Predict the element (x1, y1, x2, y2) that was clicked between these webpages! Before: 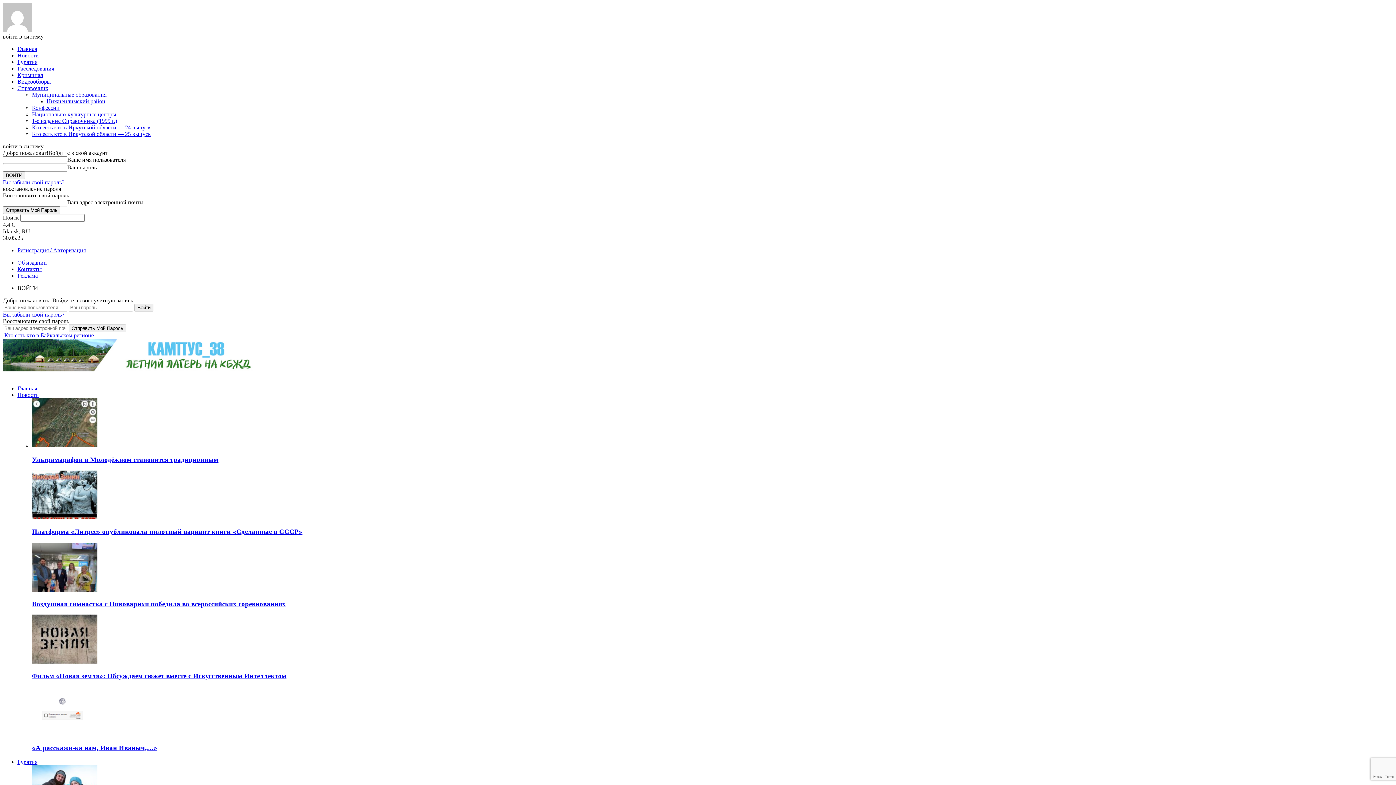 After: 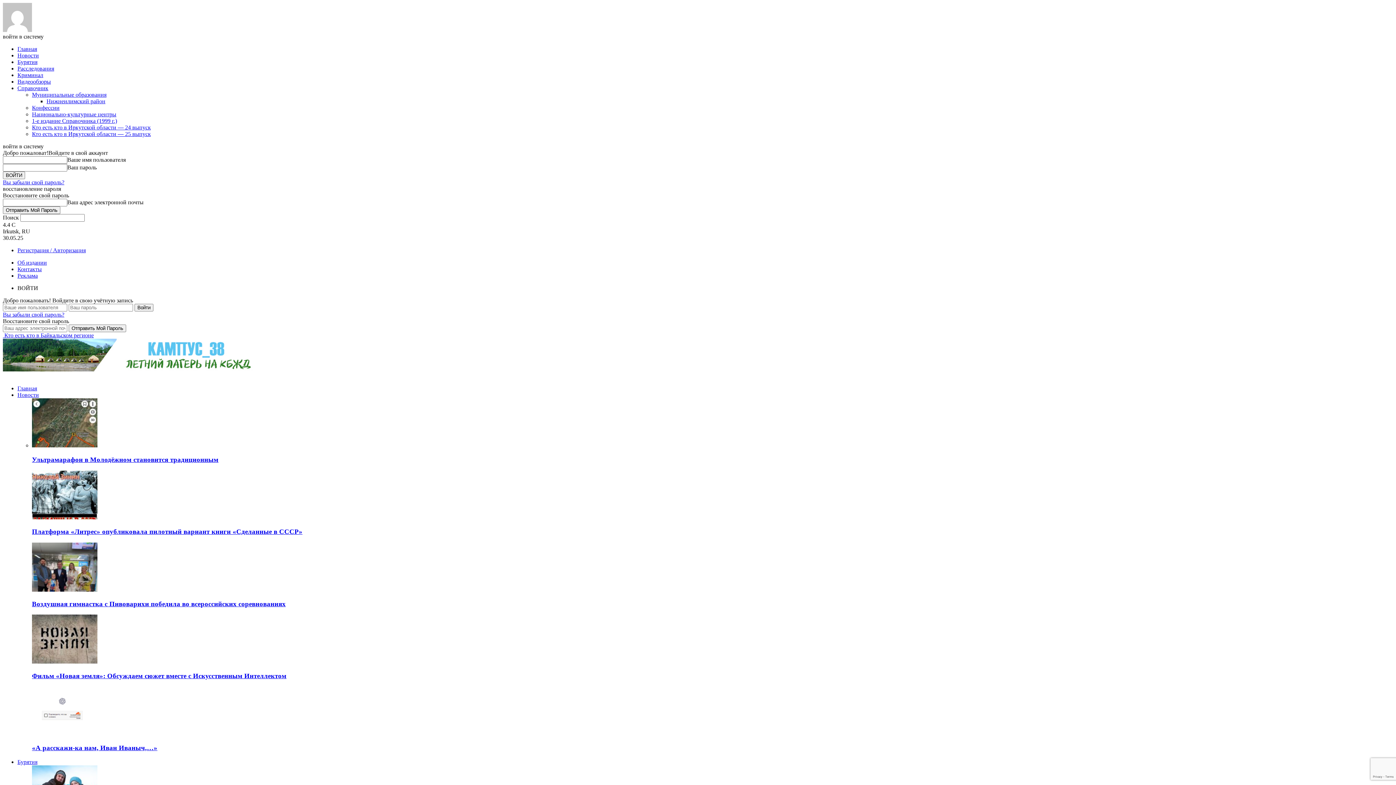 Action: bbox: (32, 124, 150, 130) label: Кто есть кто в Иркутской области — 24 выпуск